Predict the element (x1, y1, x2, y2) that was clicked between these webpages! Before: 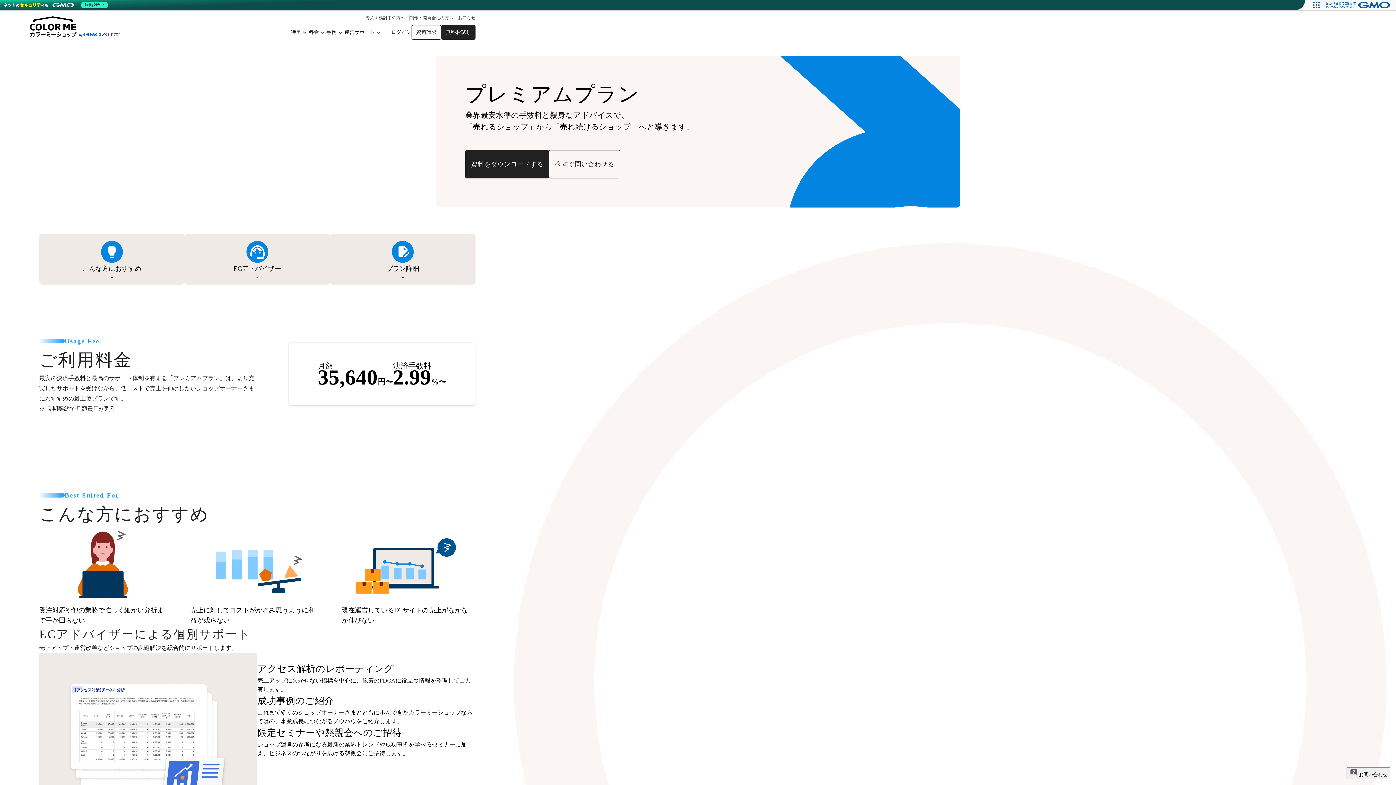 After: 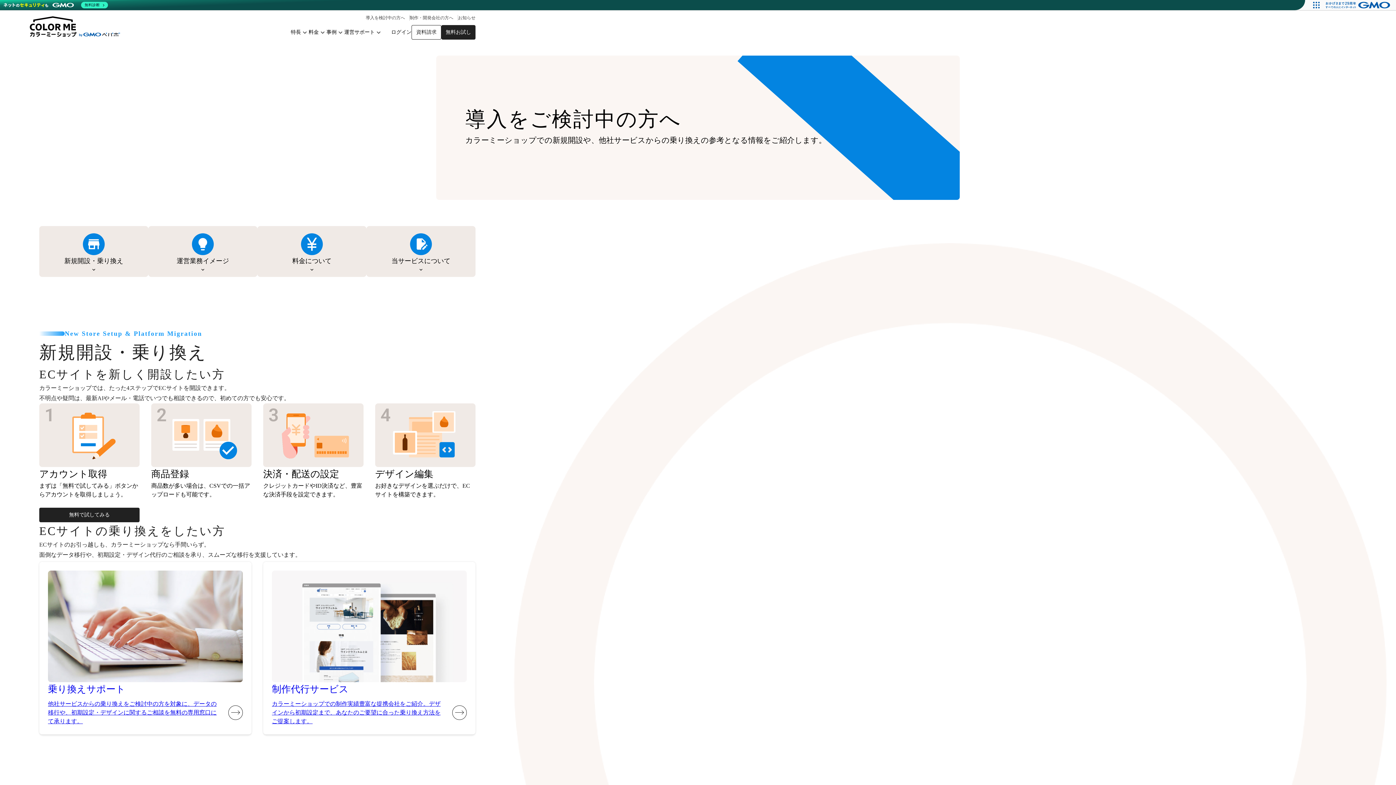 Action: label: 導入を検討中の方へ bbox: (365, 14, 405, 20)